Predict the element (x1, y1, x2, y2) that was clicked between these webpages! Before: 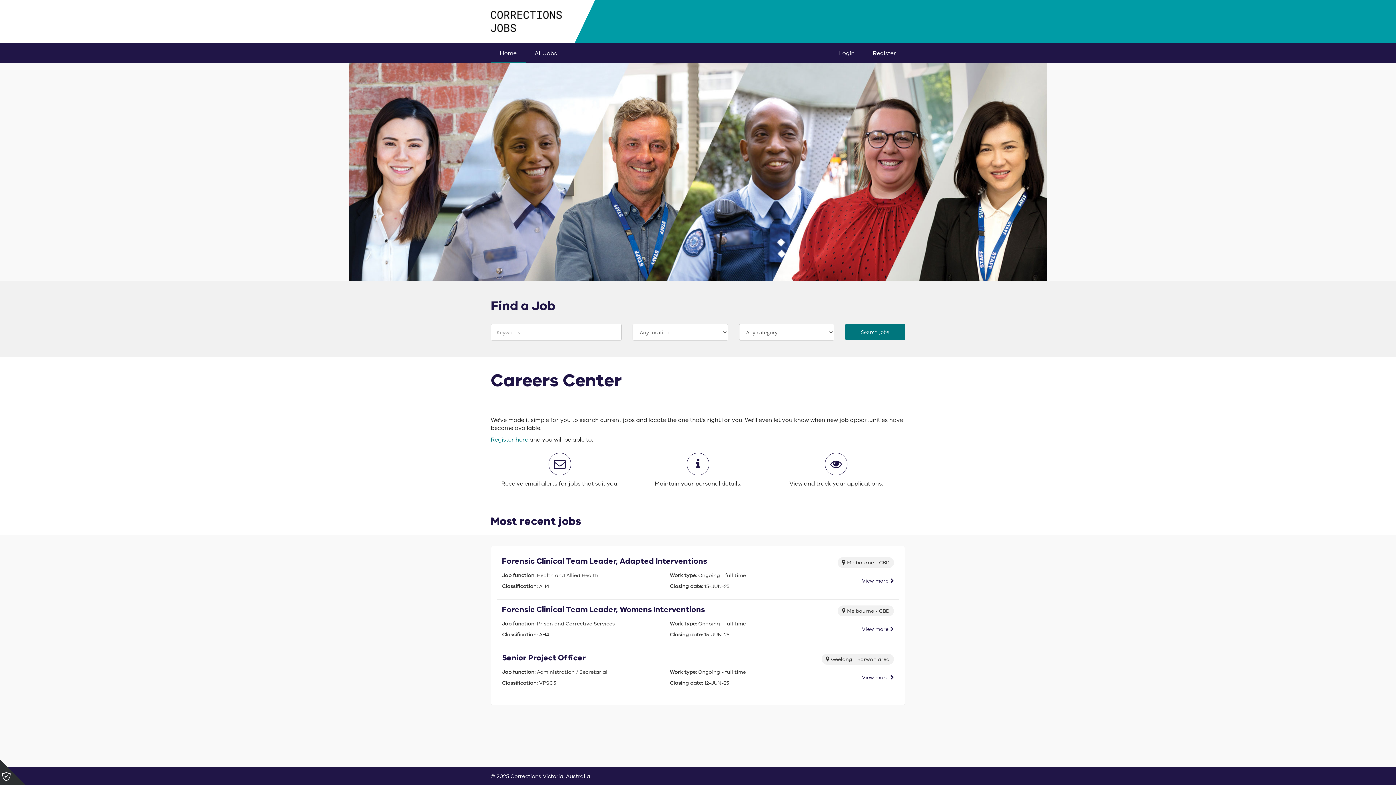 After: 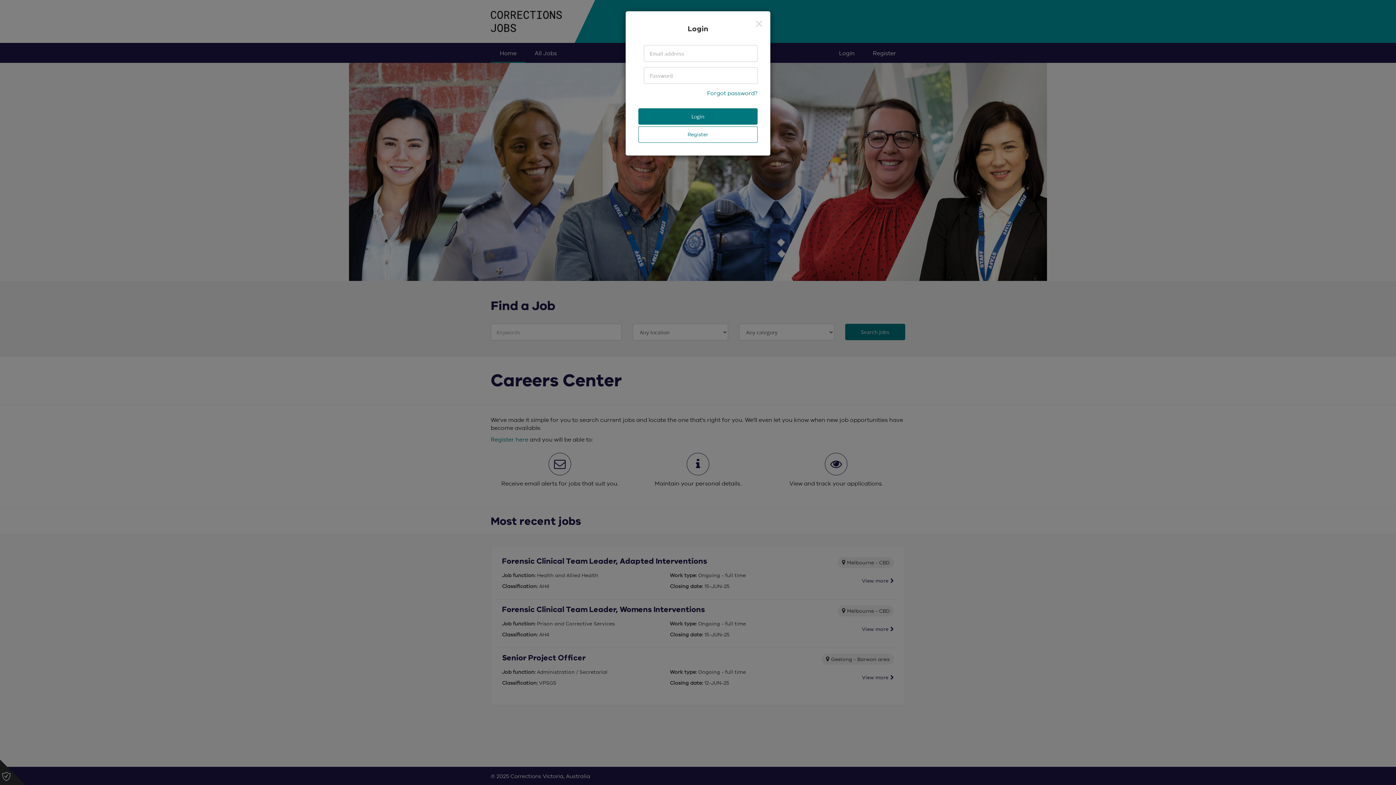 Action: bbox: (830, 42, 864, 62) label: Login